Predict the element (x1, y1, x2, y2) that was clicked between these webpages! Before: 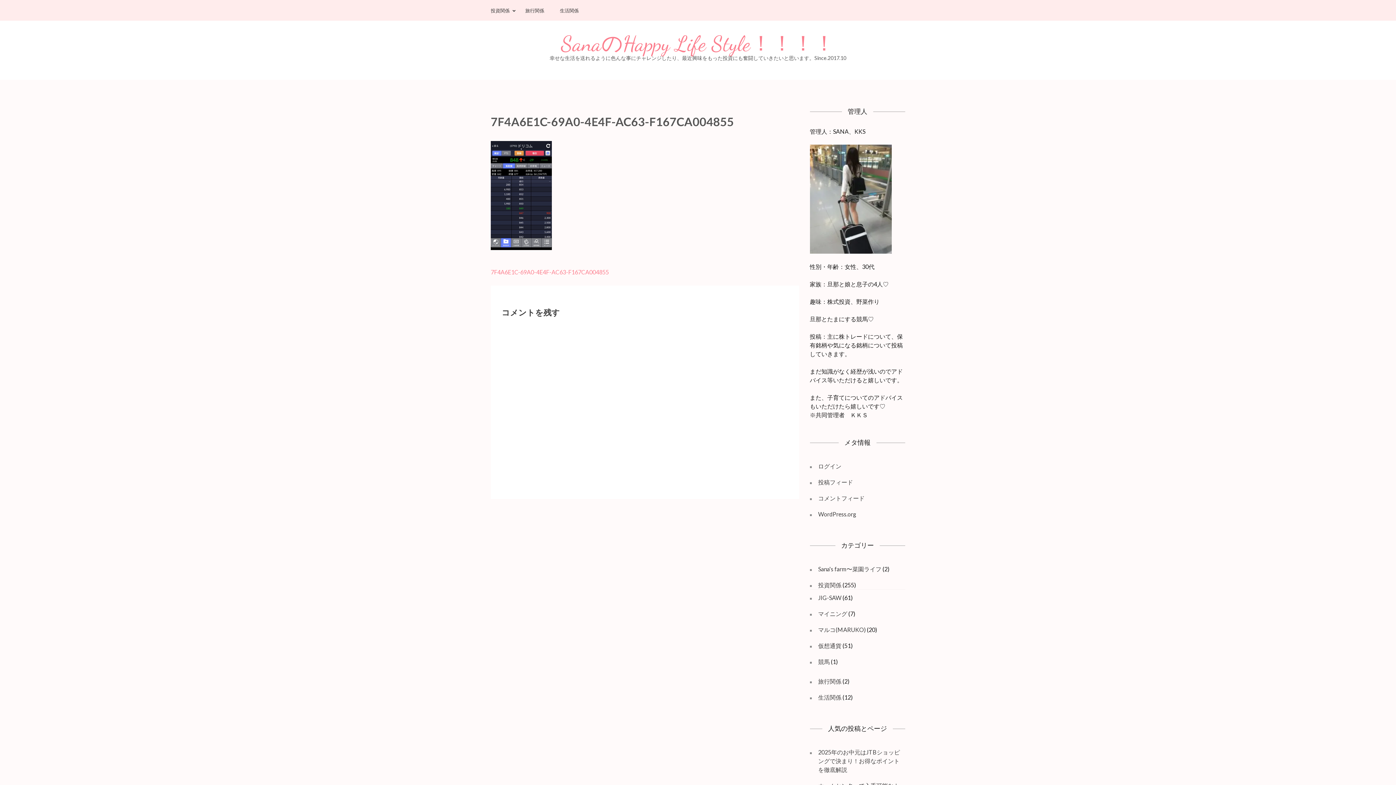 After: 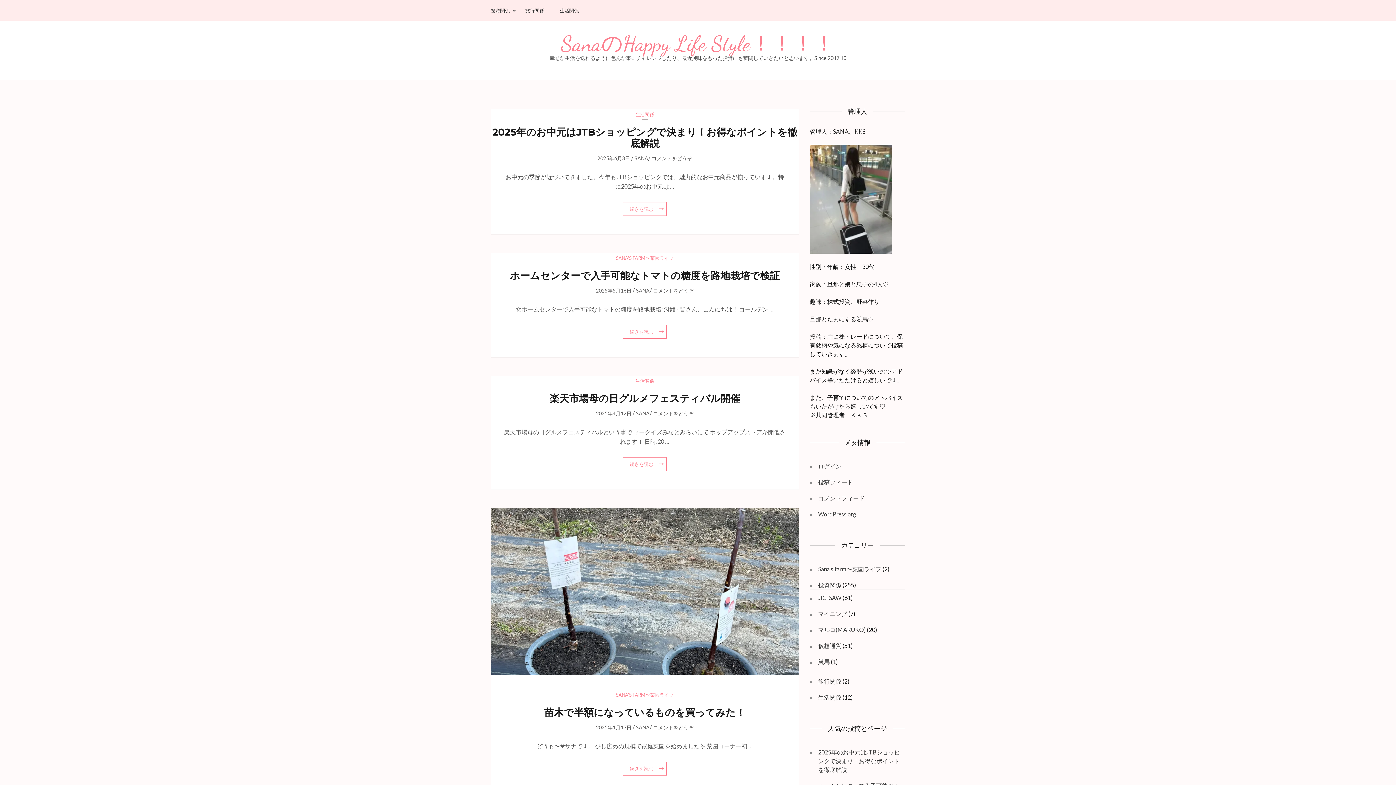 Action: bbox: (561, 33, 835, 54) label: SanaのHappy Life Style！！！！